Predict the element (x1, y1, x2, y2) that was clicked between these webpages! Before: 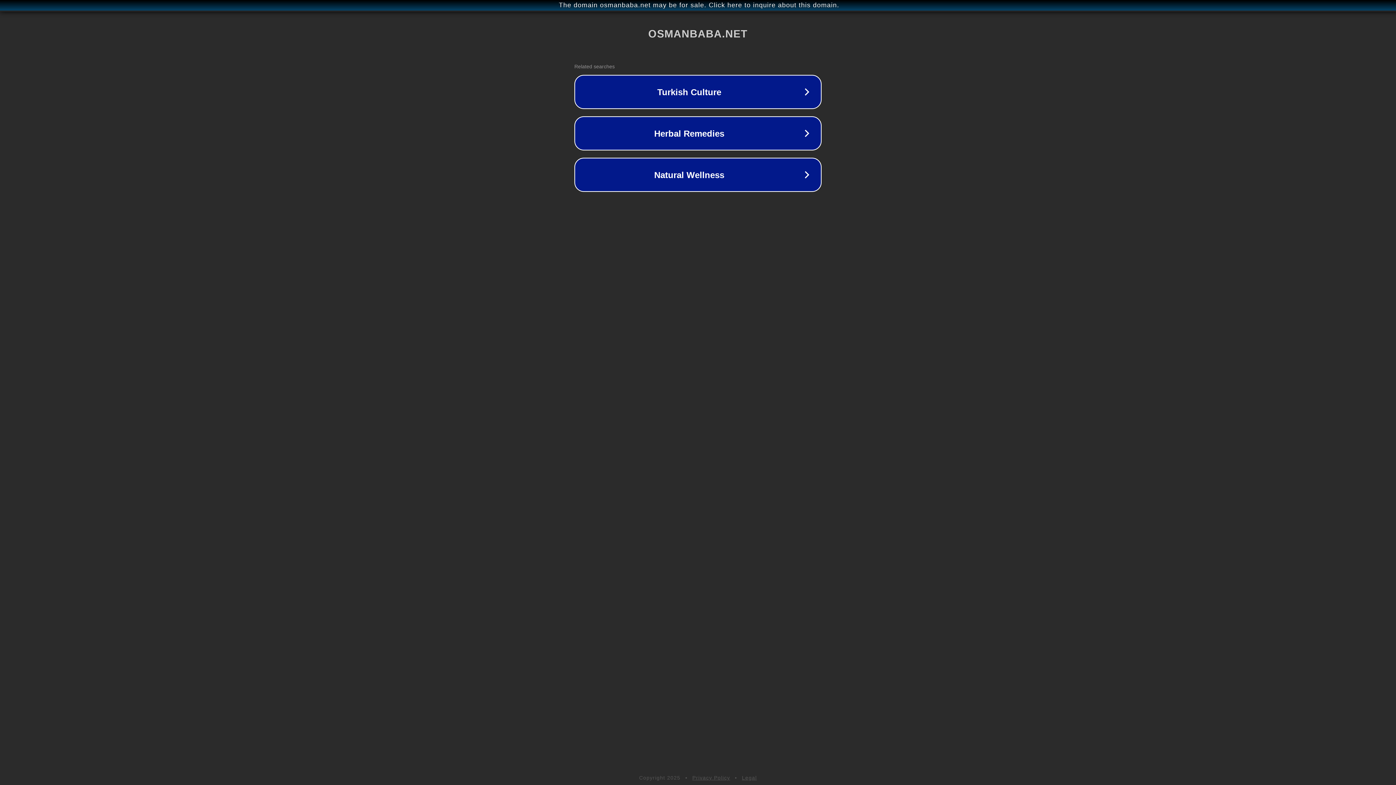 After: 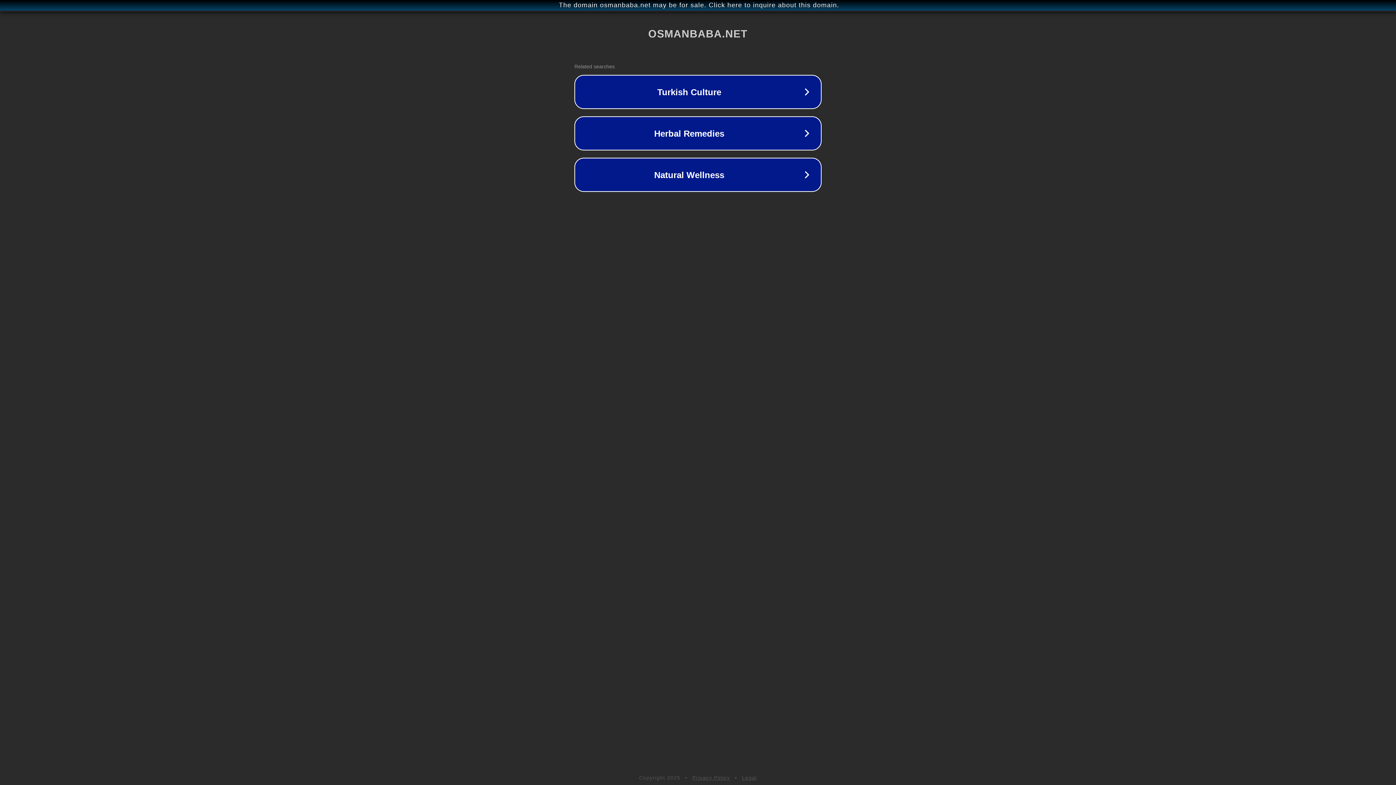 Action: label: Legal bbox: (742, 775, 757, 781)